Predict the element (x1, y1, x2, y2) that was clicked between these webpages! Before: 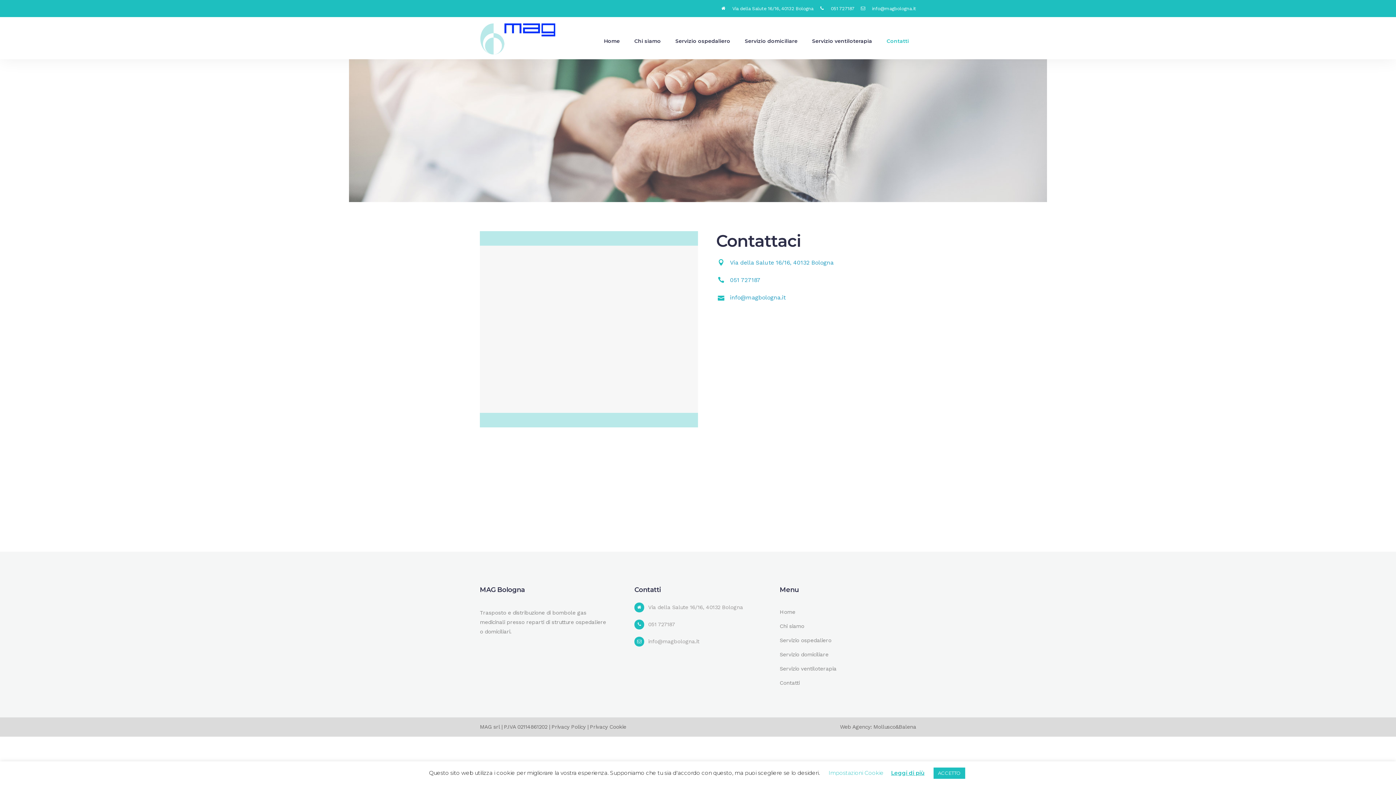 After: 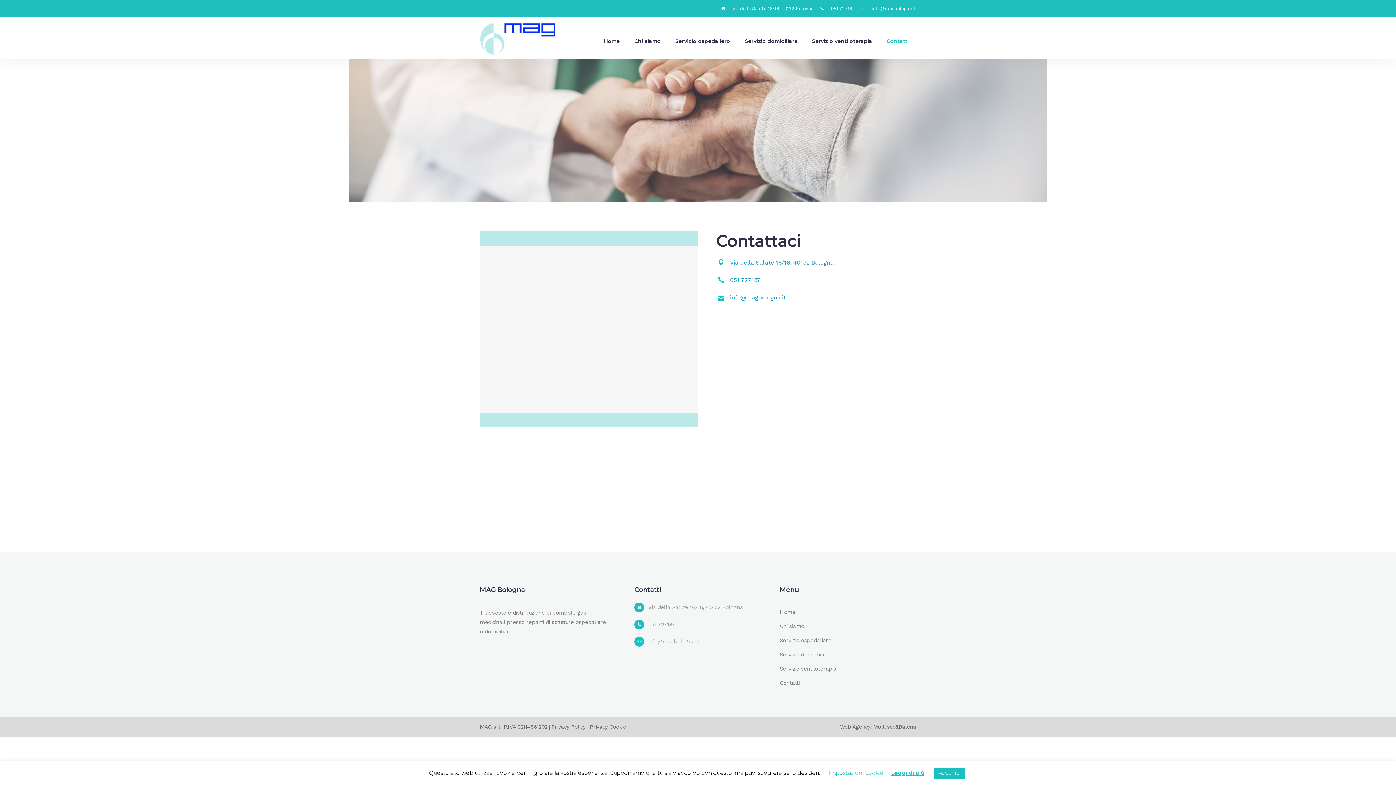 Action: label: Contatti bbox: (779, 679, 916, 687)